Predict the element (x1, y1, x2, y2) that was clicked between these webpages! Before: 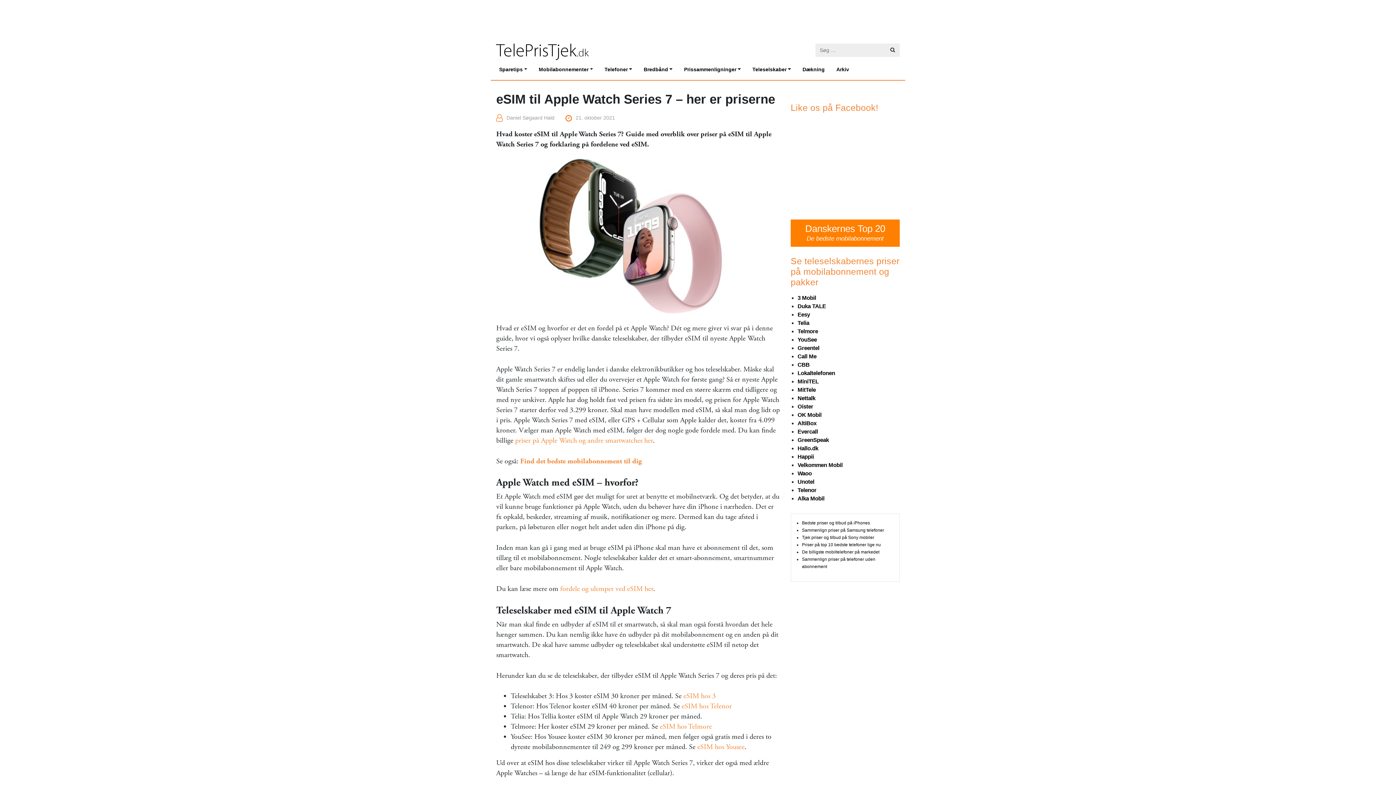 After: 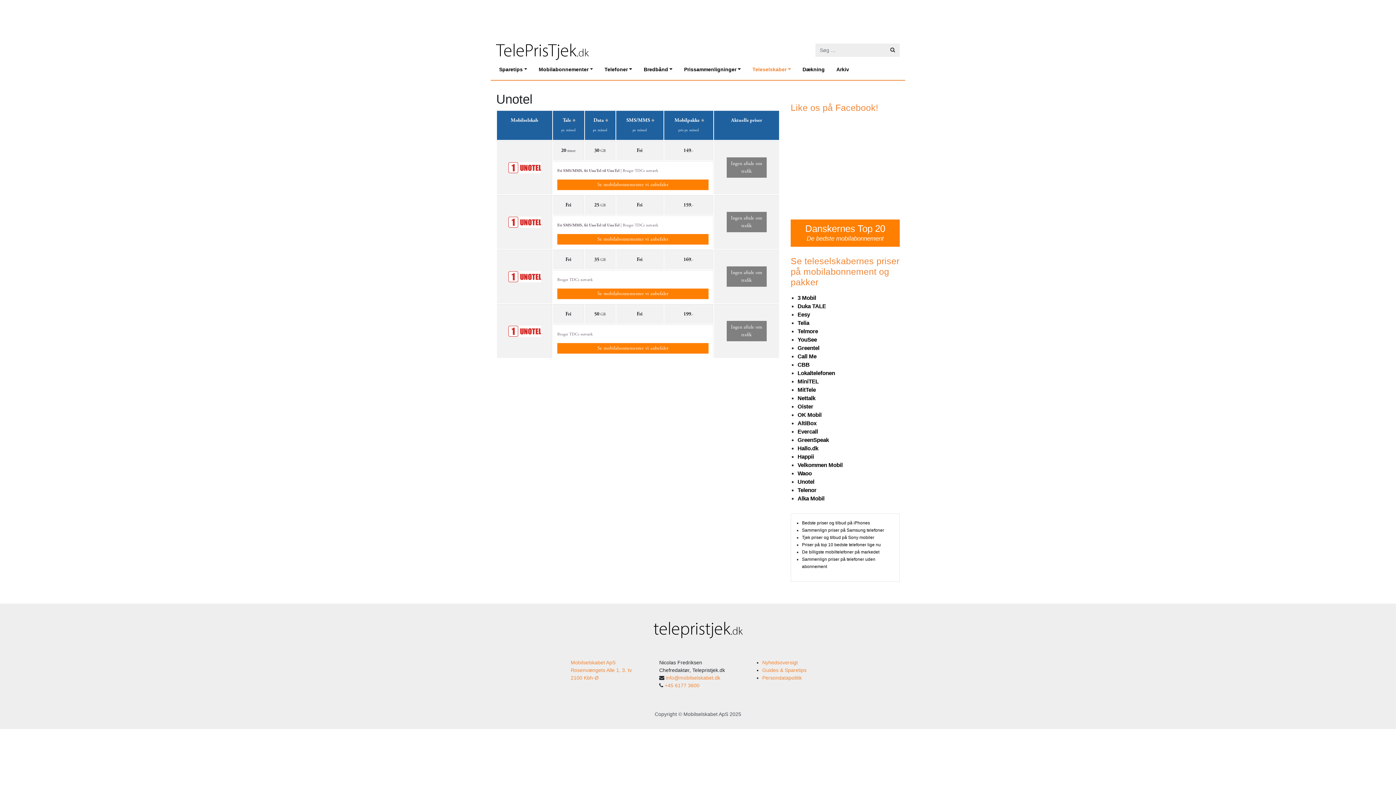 Action: bbox: (797, 478, 814, 485) label: Unotel